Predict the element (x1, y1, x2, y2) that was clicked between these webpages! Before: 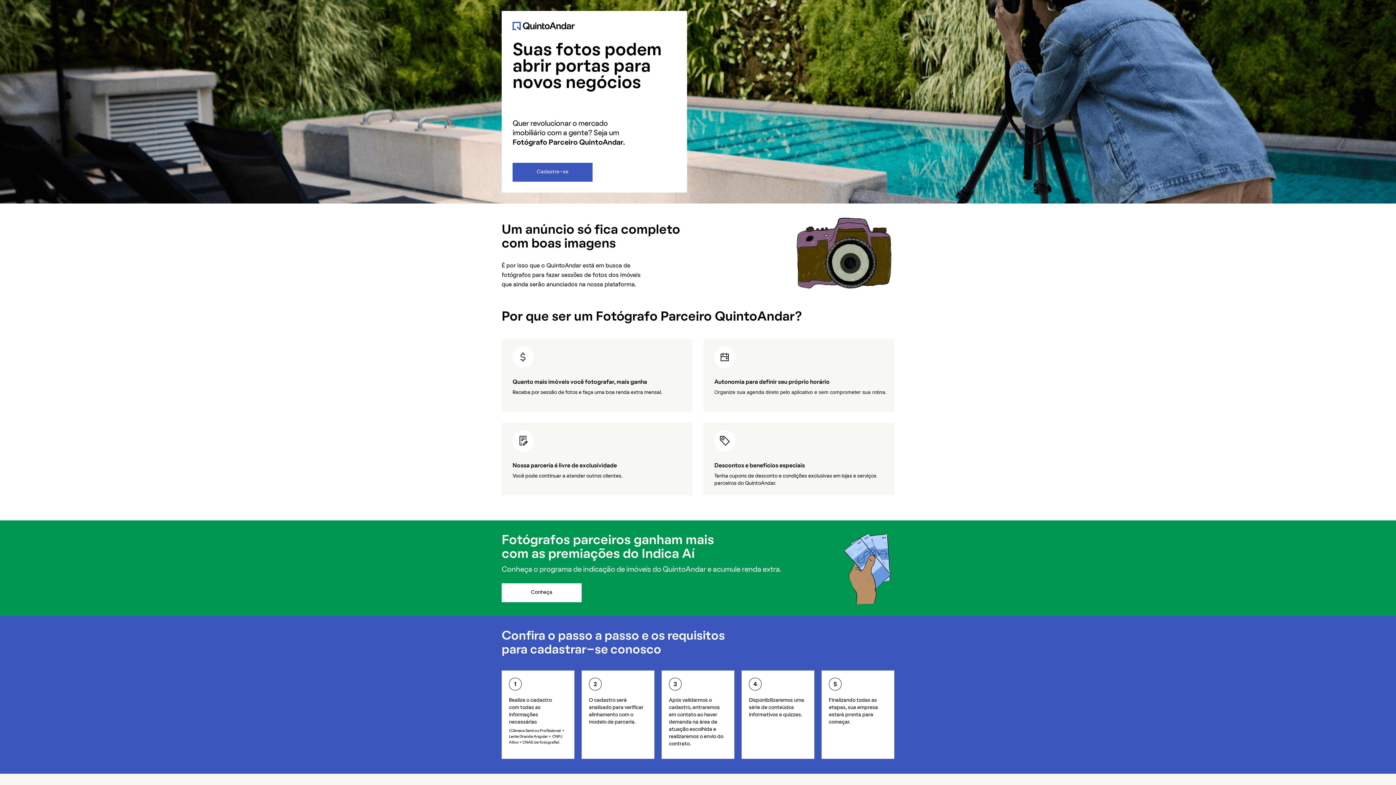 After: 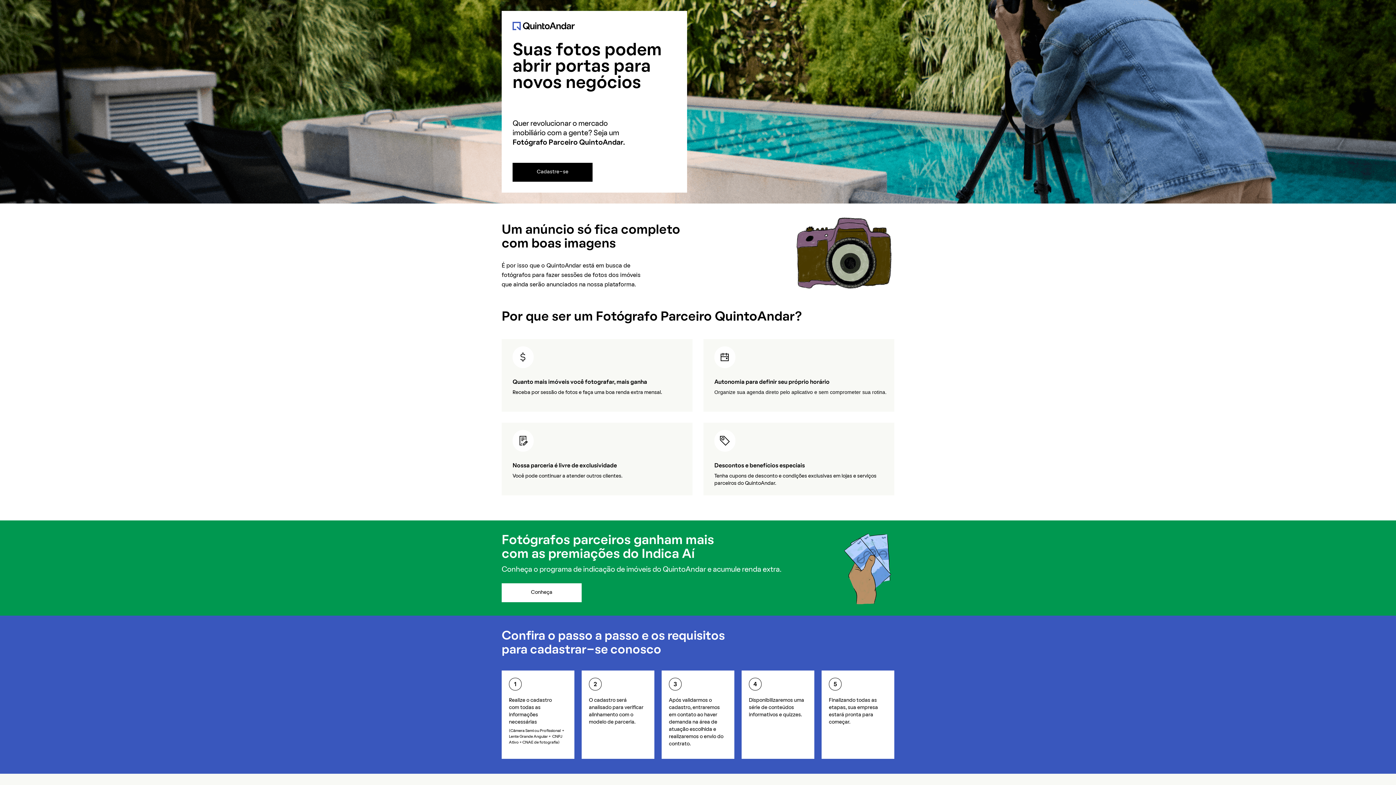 Action: label: Cadastre-se bbox: (512, 162, 592, 181)